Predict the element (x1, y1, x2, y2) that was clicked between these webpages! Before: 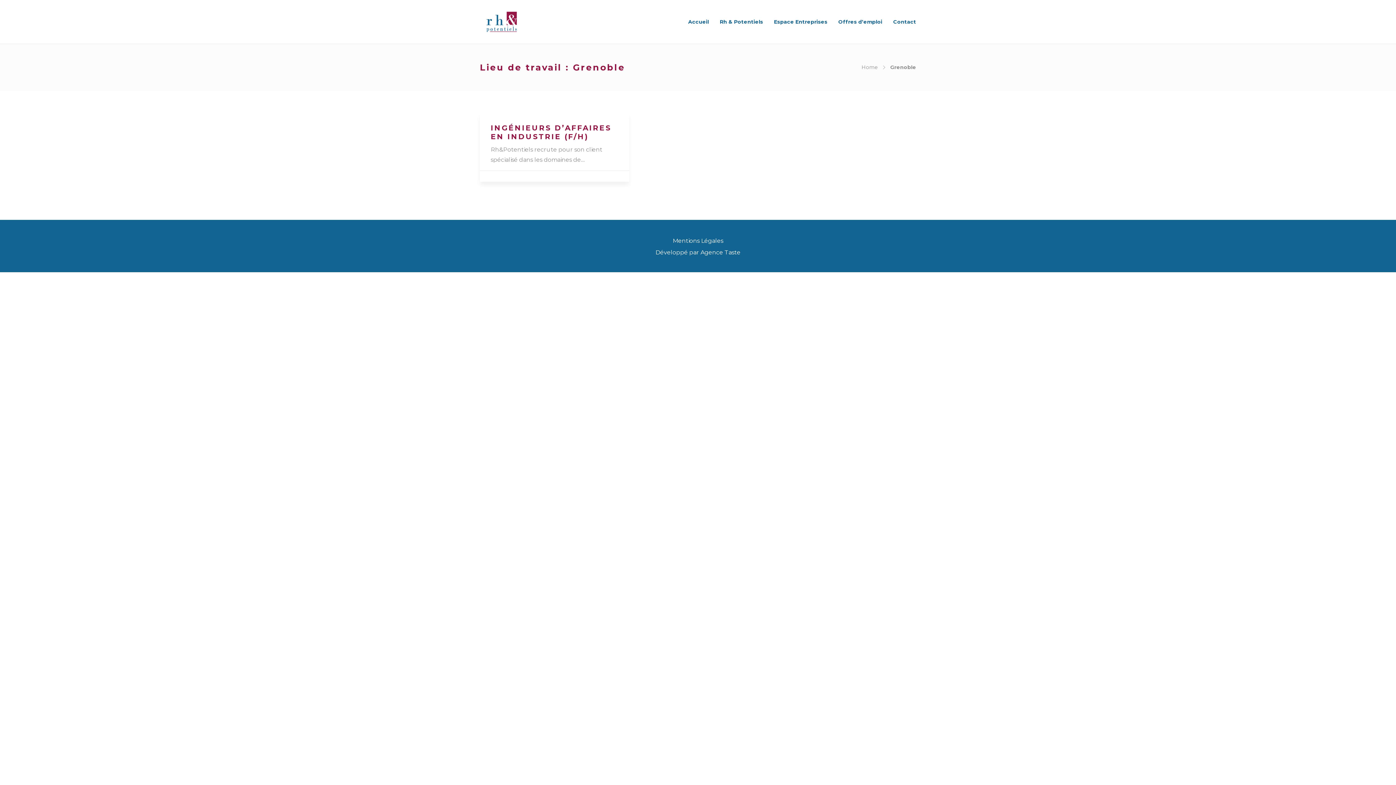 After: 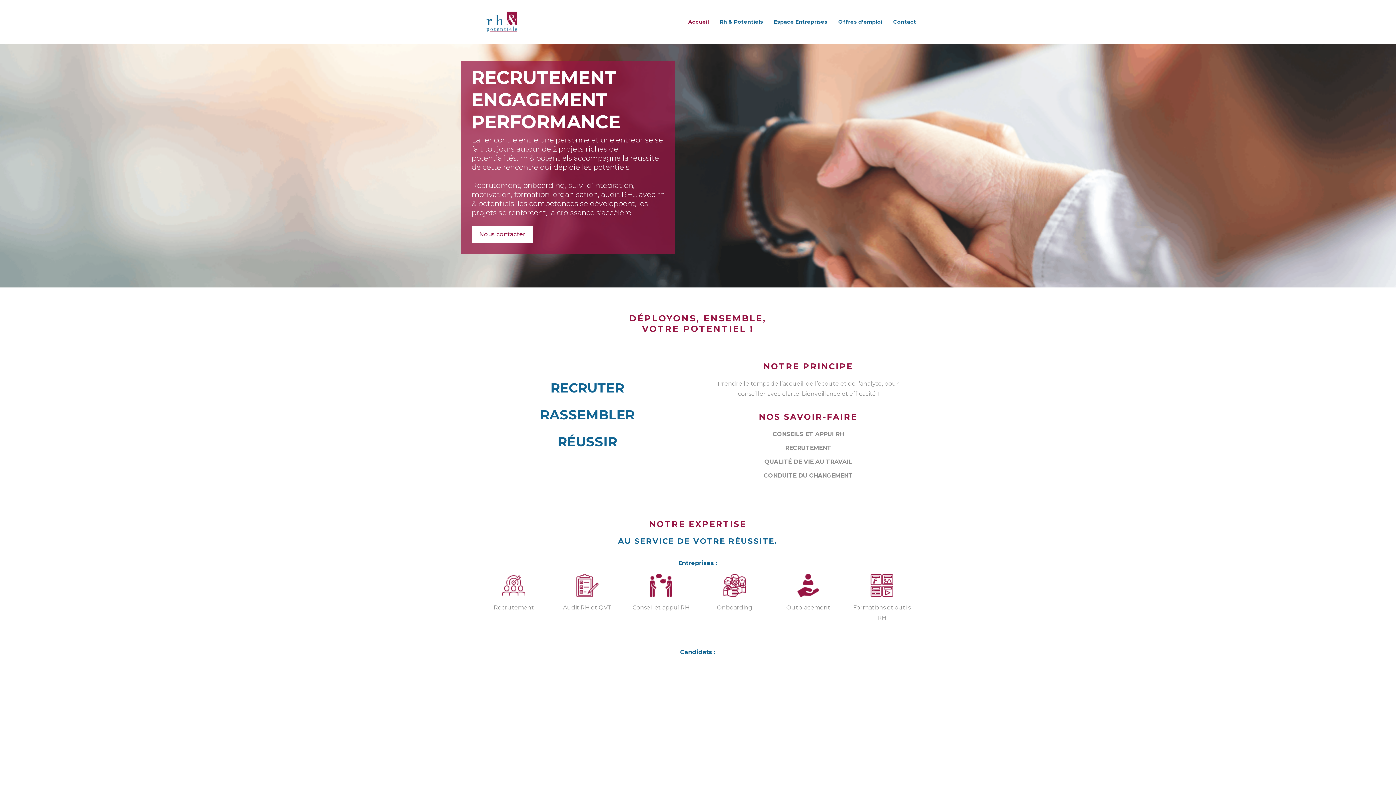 Action: bbox: (480, 0, 523, 43)